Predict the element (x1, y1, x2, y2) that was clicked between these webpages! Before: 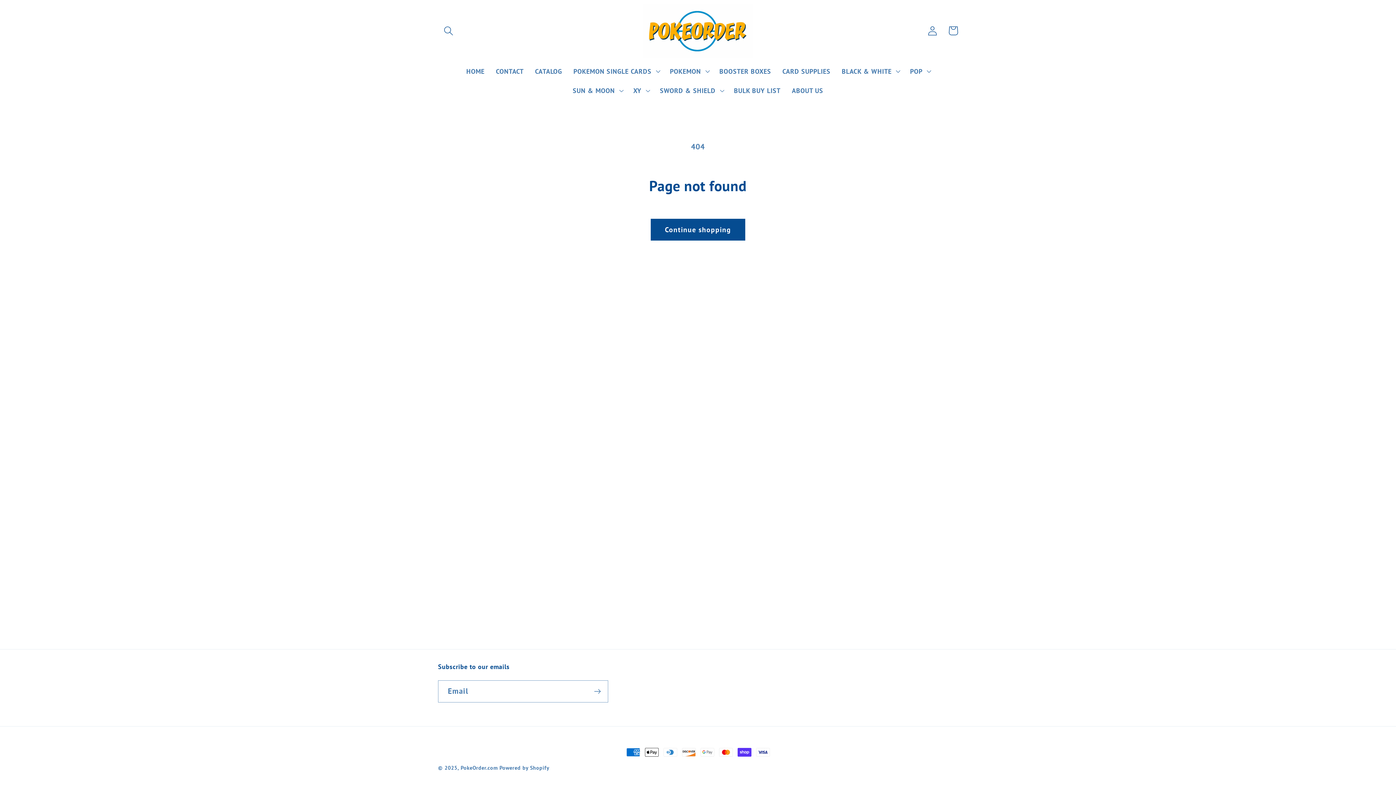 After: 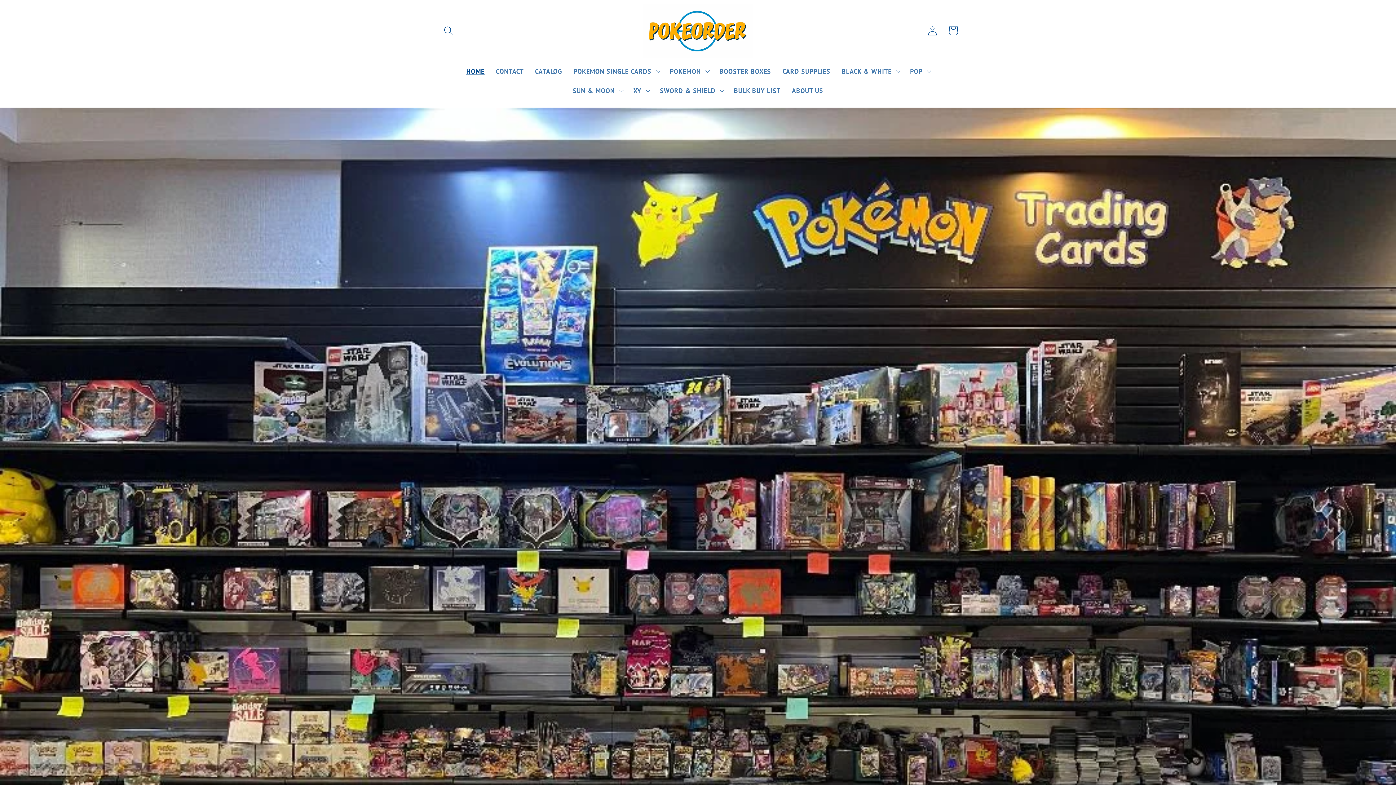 Action: label: HOME bbox: (460, 61, 490, 80)